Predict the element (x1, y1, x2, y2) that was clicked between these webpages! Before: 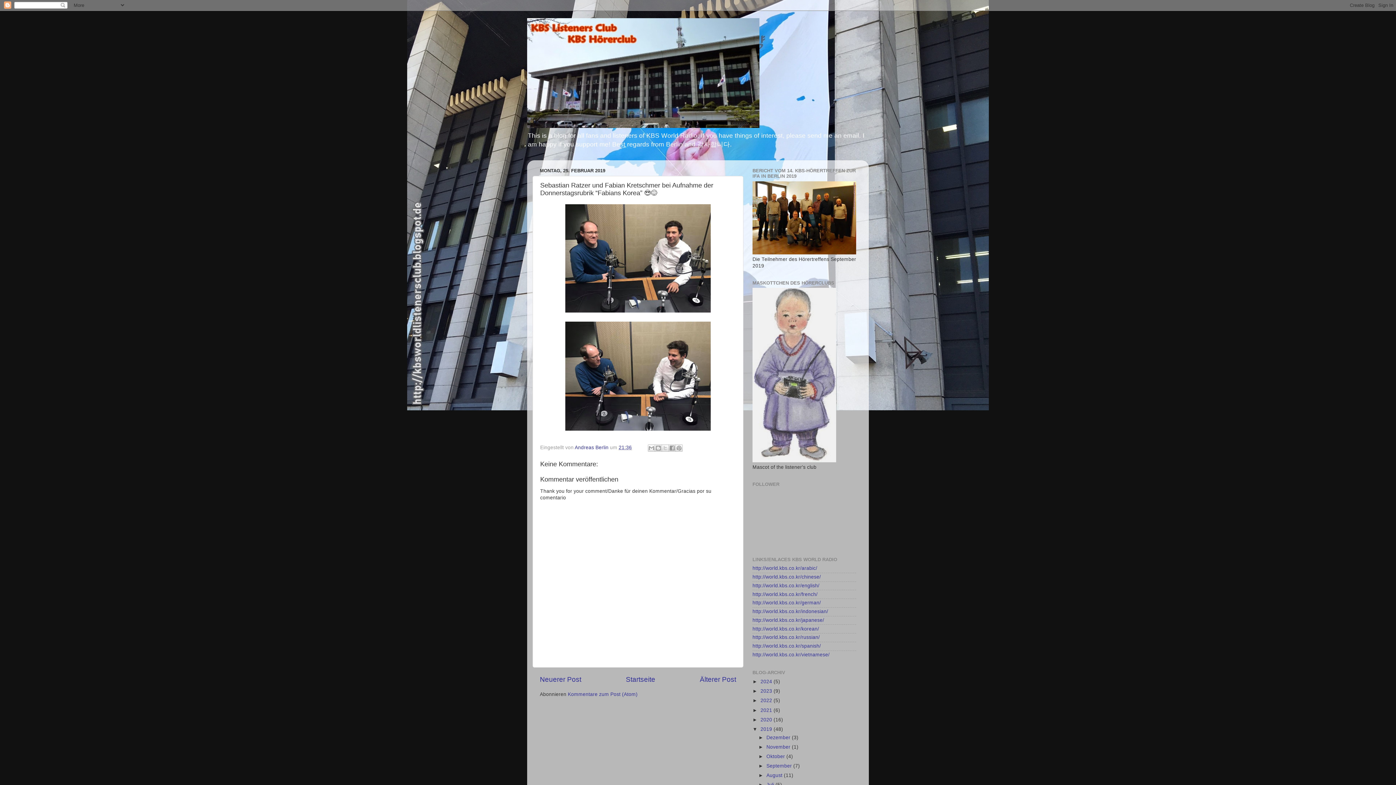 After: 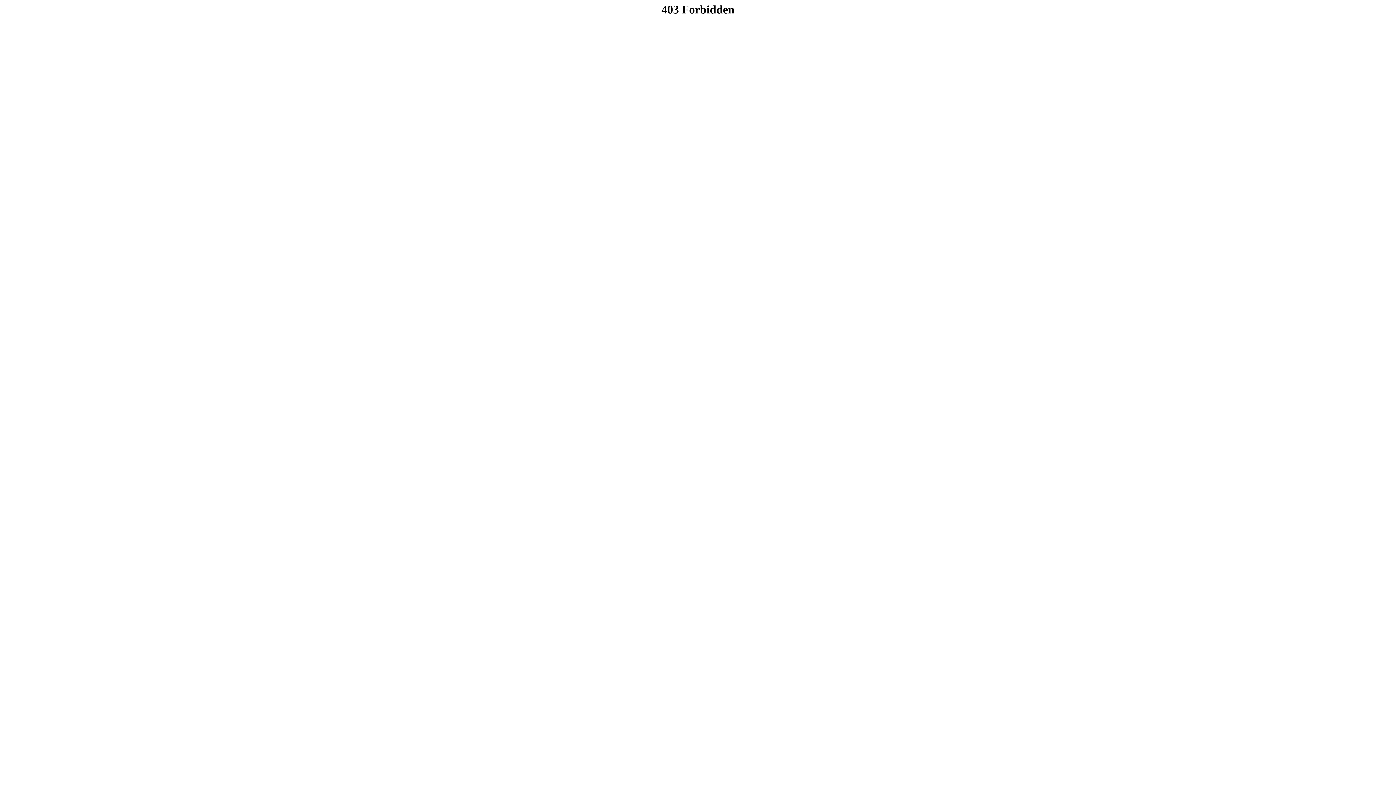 Action: bbox: (752, 591, 817, 597) label: http://world.kbs.co.kr/french/